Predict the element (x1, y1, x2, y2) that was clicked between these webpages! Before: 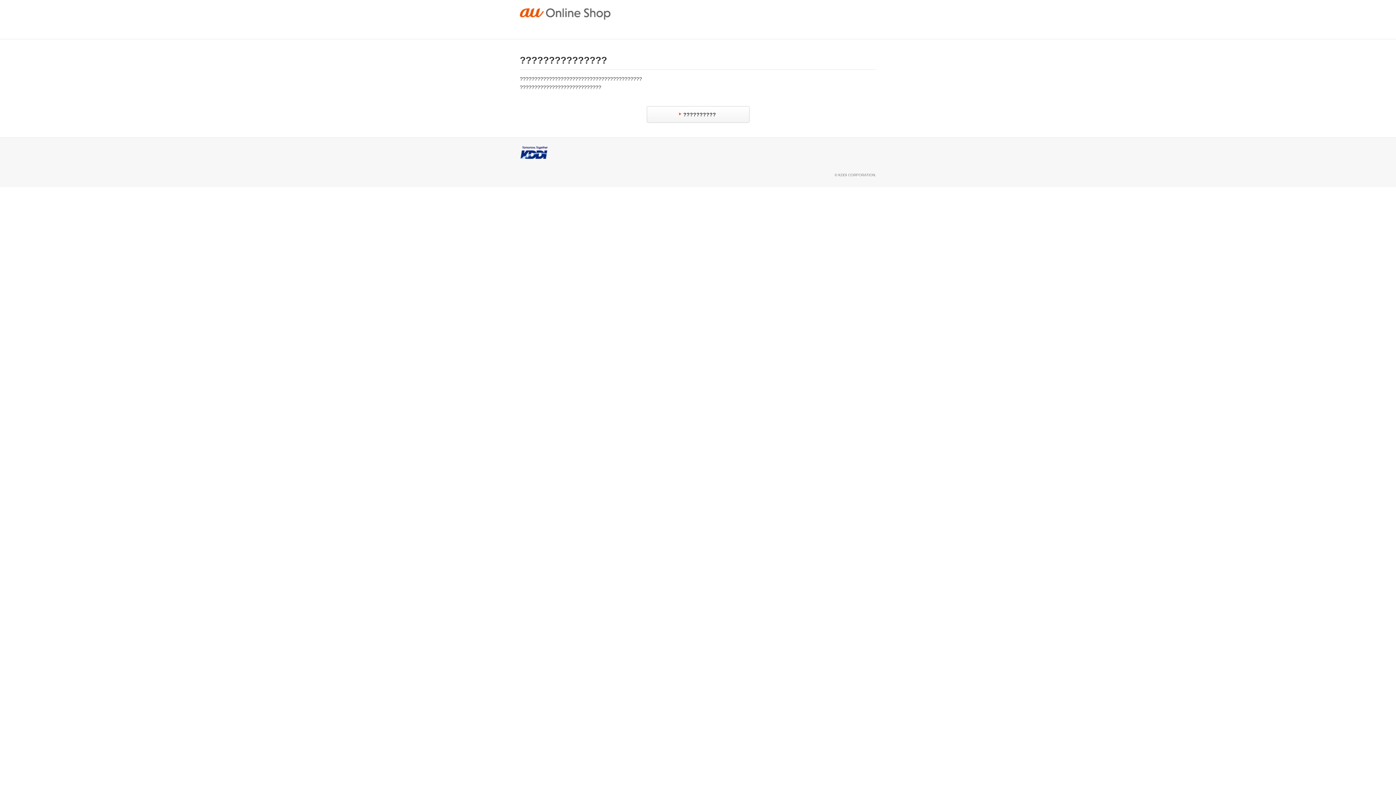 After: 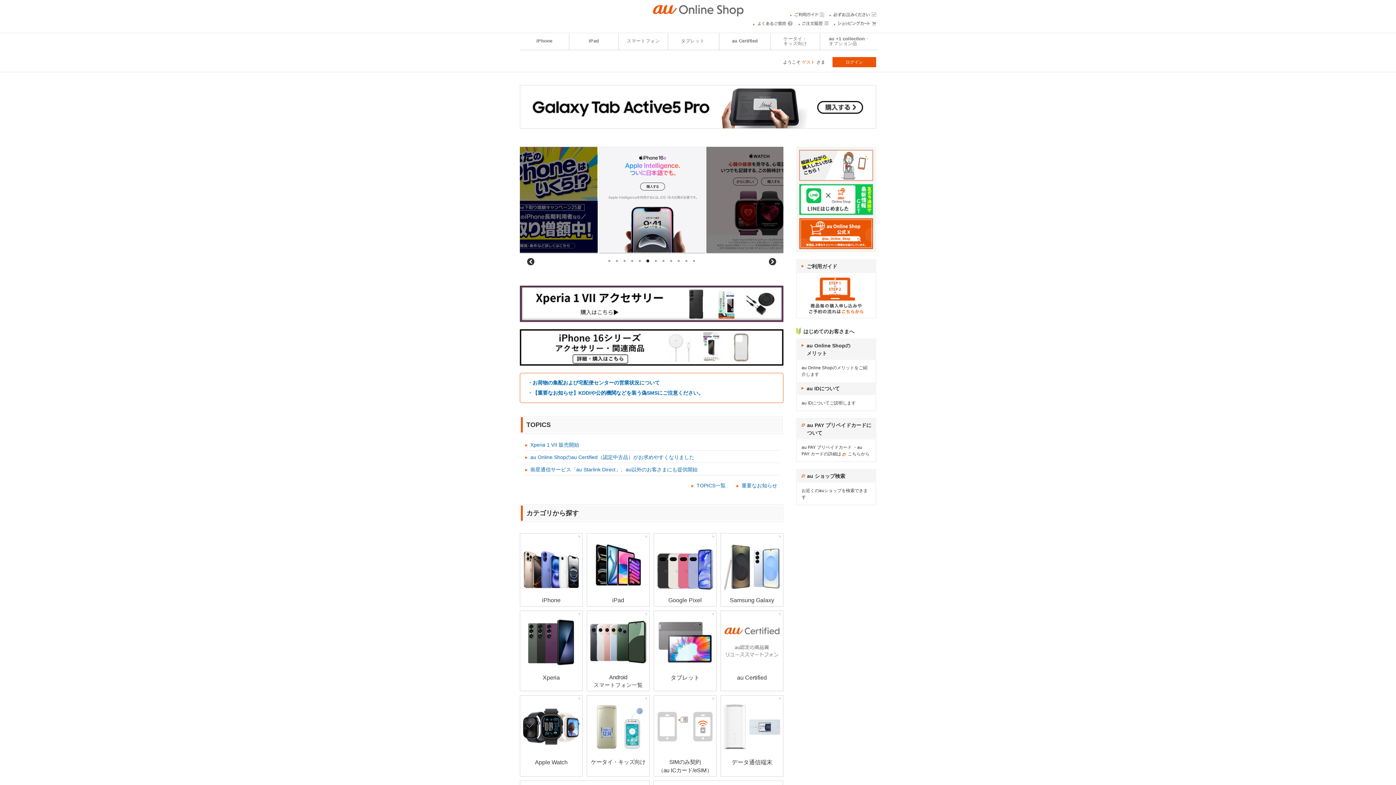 Action: bbox: (520, 12, 610, 18)